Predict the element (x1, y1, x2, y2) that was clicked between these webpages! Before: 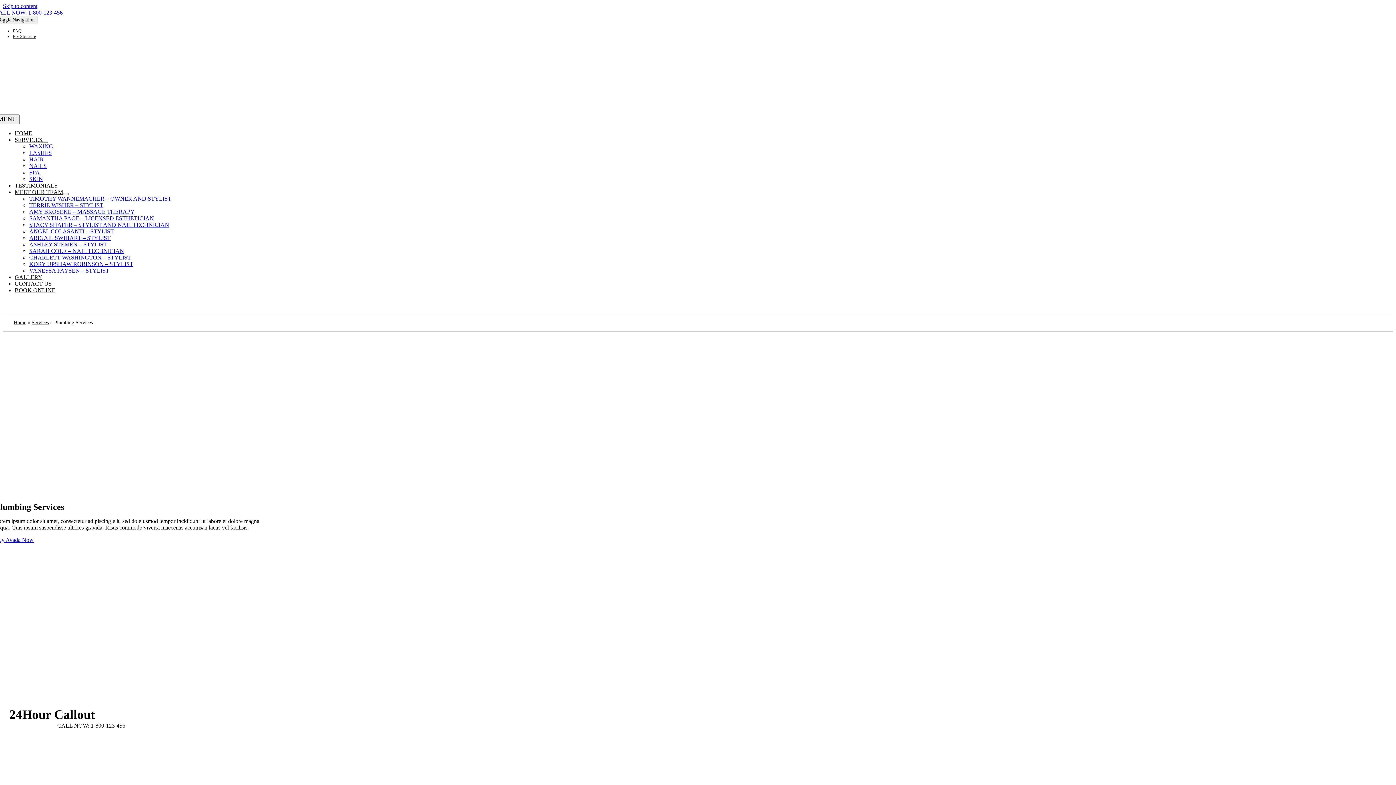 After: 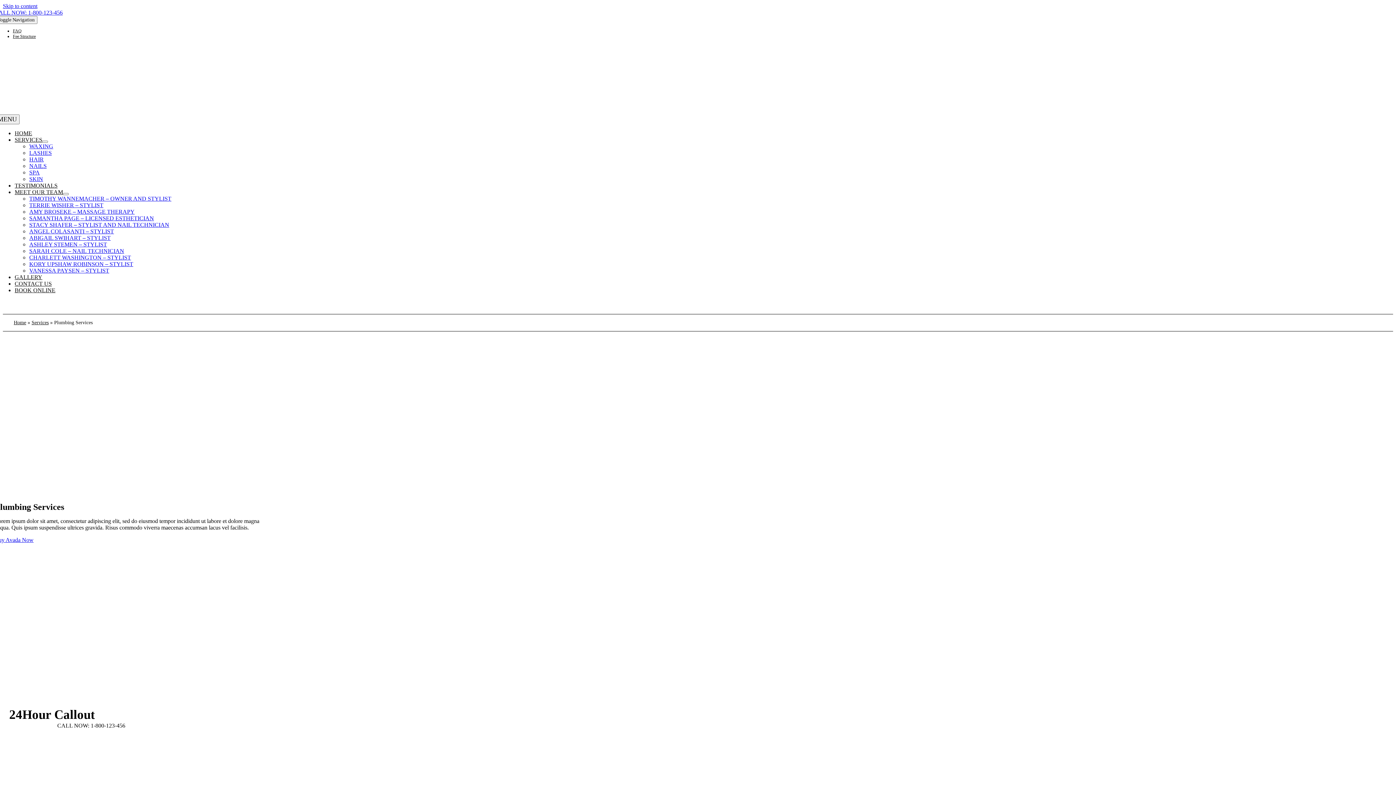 Action: bbox: (14, 287, 55, 293) label: BOOK ONLINE